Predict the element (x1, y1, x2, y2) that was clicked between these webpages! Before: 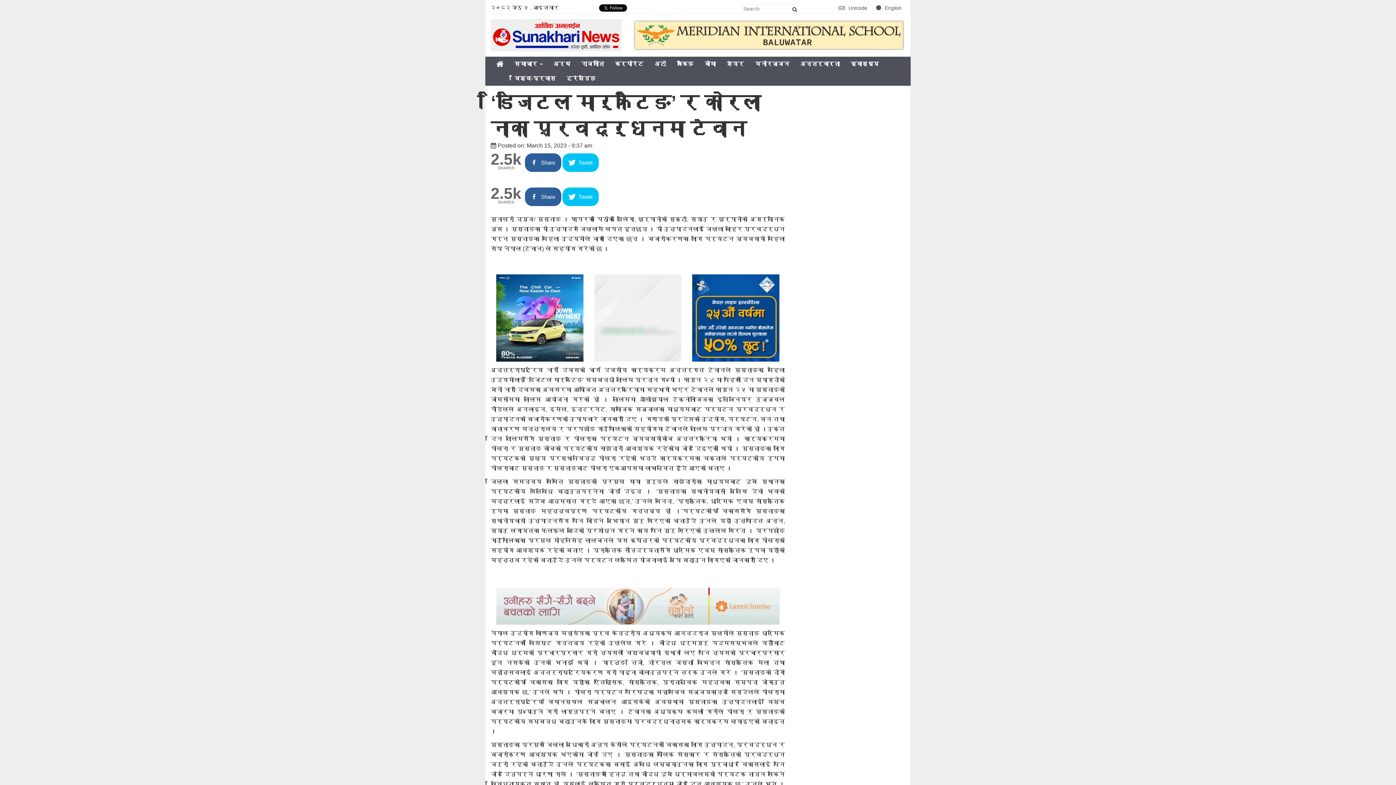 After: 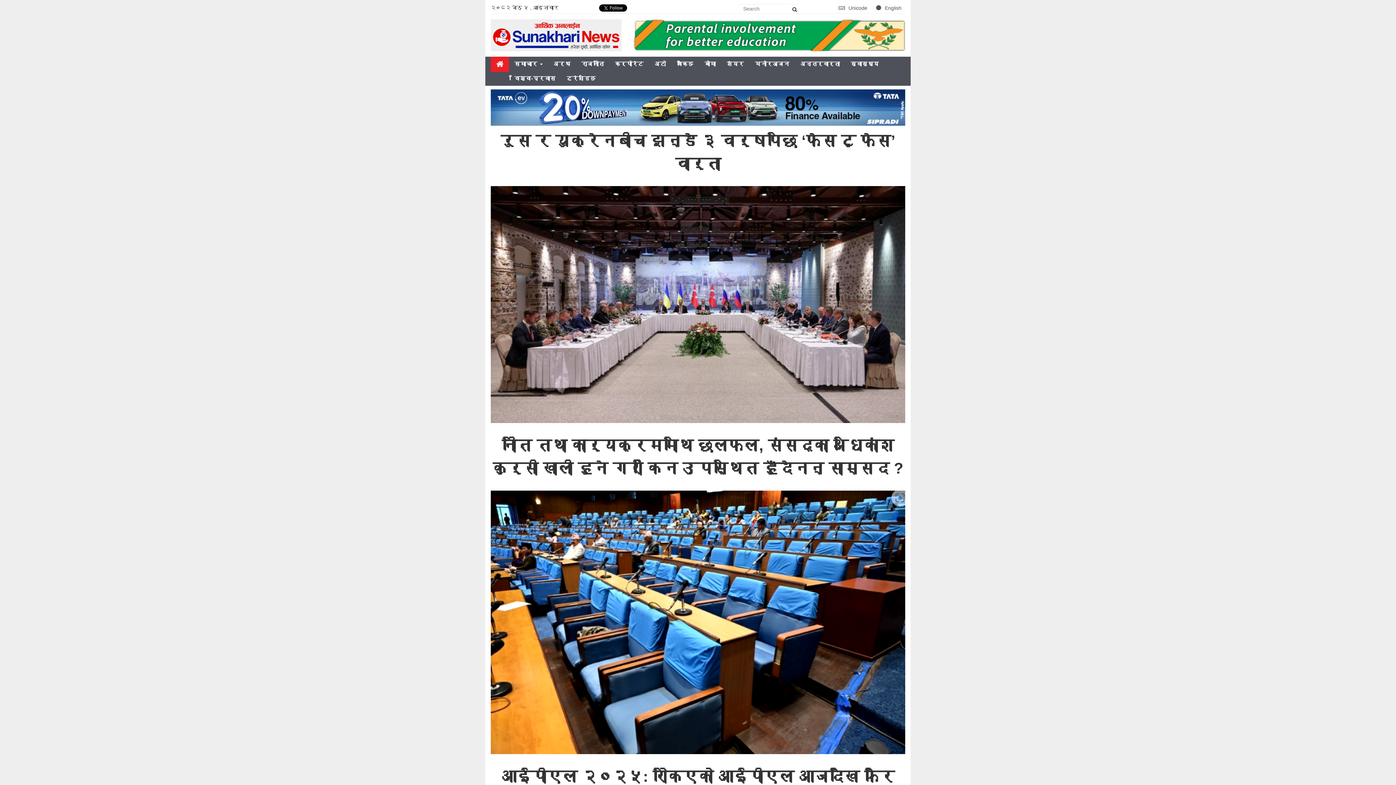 Action: bbox: (490, 31, 621, 37)